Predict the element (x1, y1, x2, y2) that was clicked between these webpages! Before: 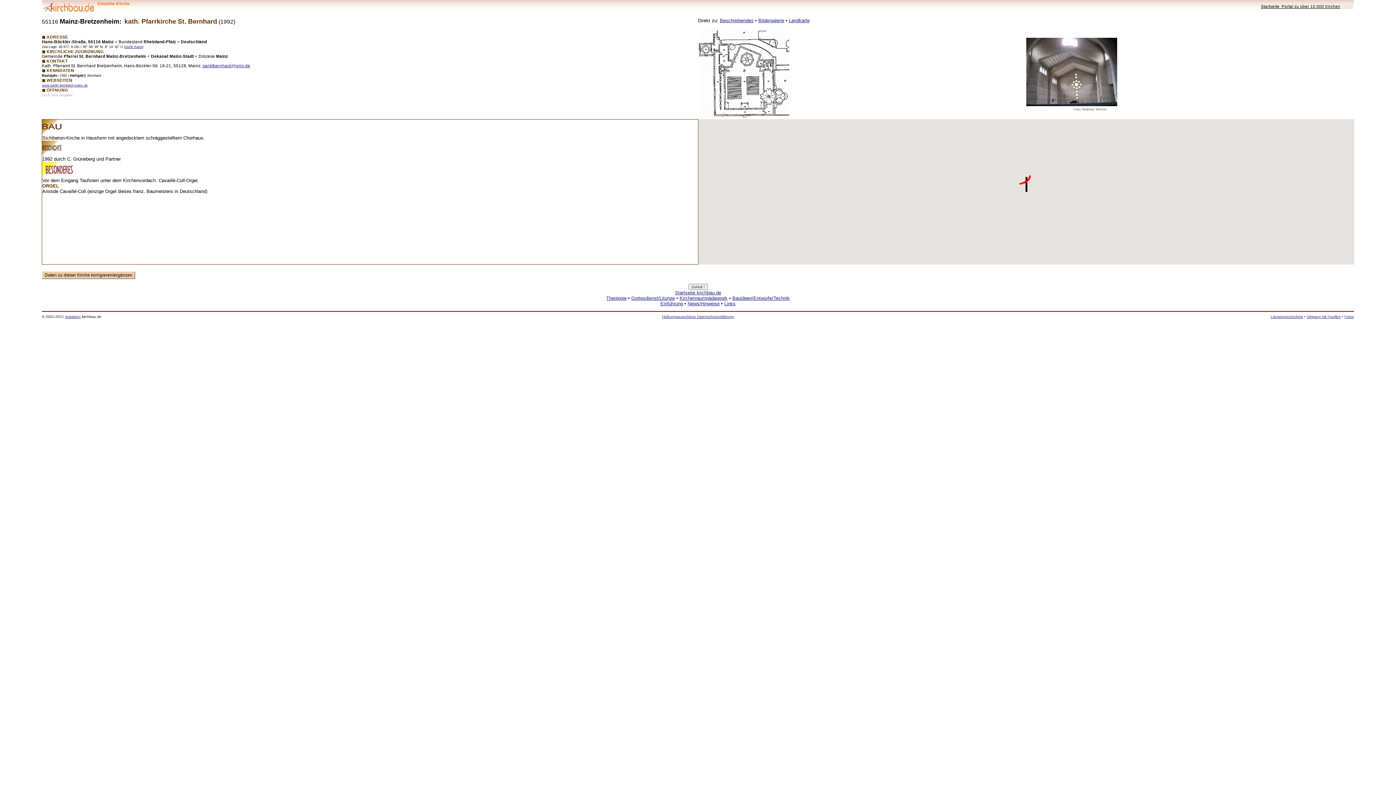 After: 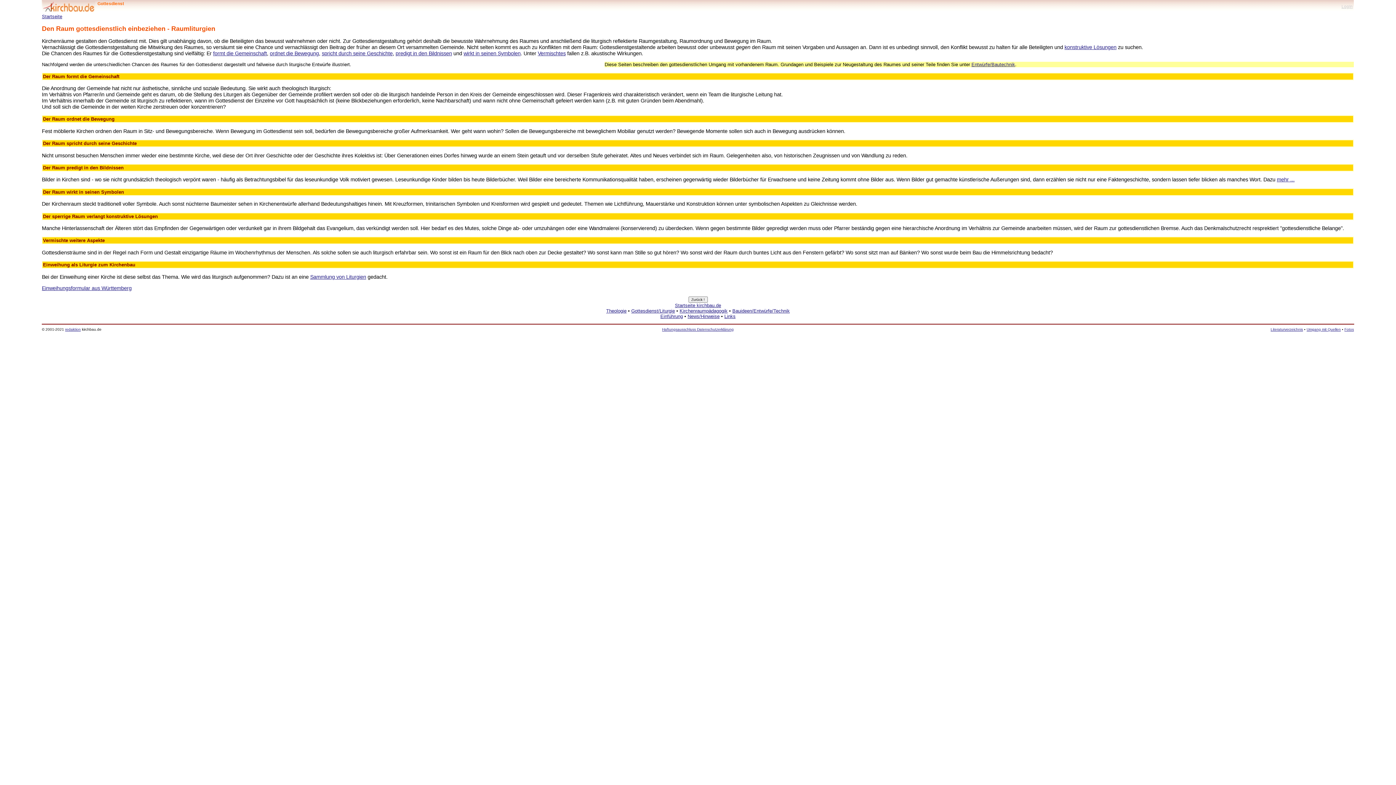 Action: bbox: (631, 295, 675, 300) label: Gottesdienst/Liturgie